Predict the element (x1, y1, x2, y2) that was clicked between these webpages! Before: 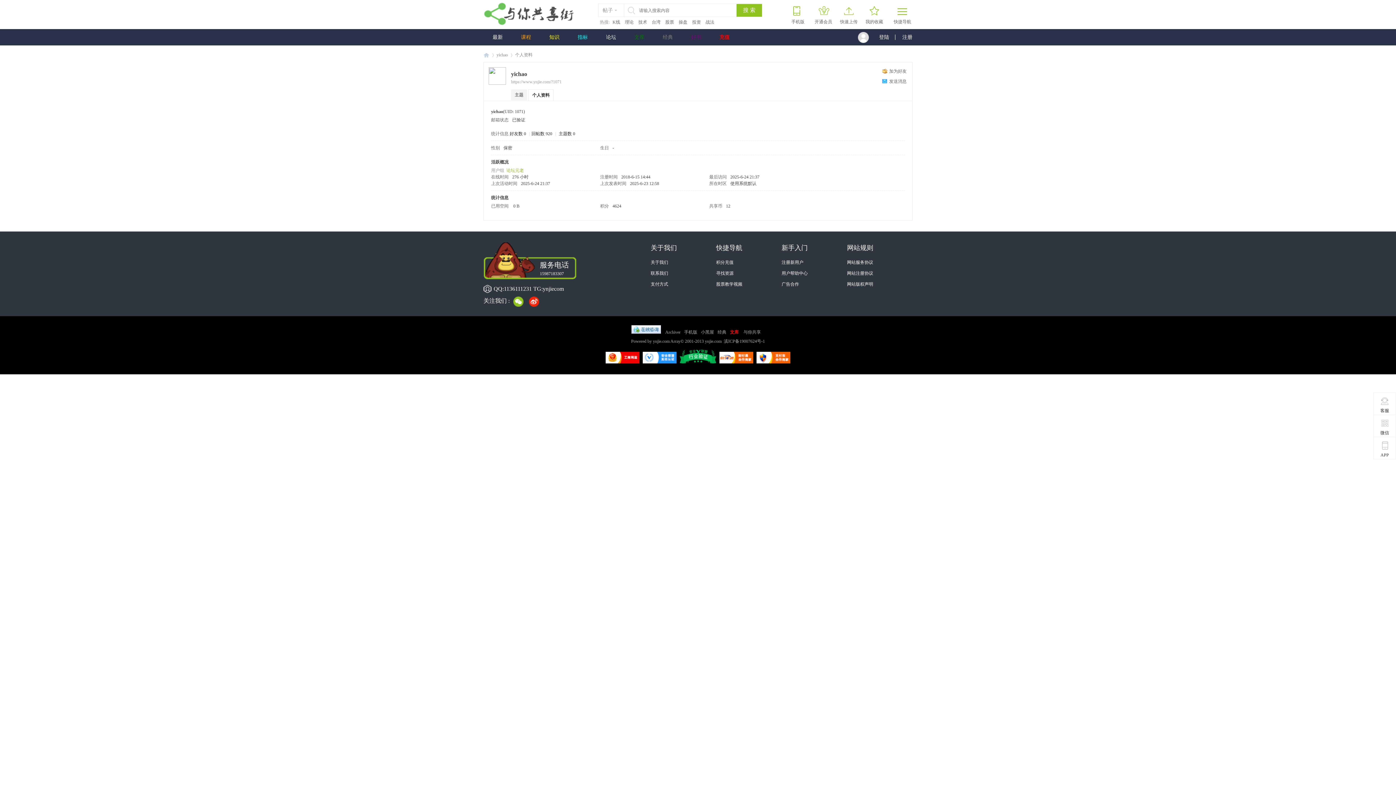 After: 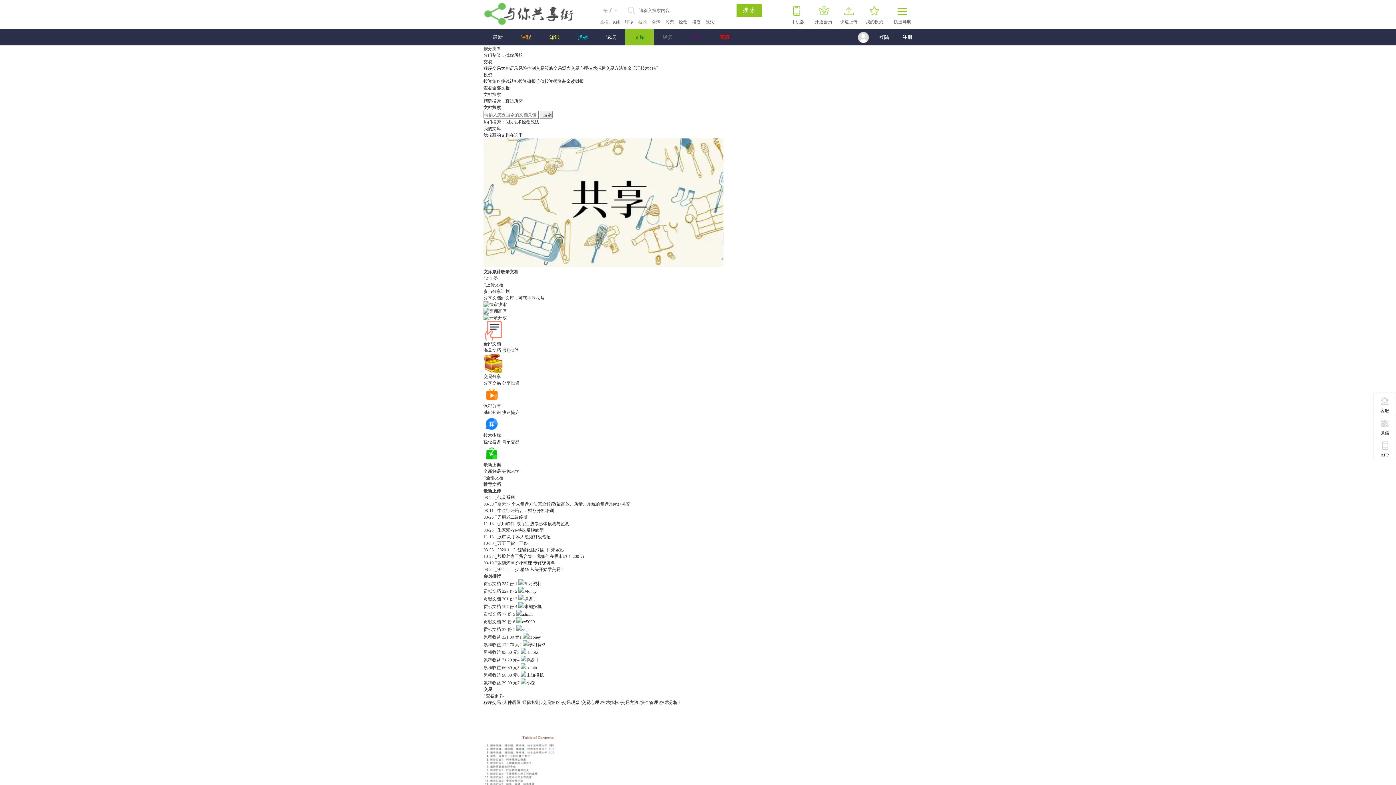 Action: label: 文库 bbox: (625, 29, 653, 45)